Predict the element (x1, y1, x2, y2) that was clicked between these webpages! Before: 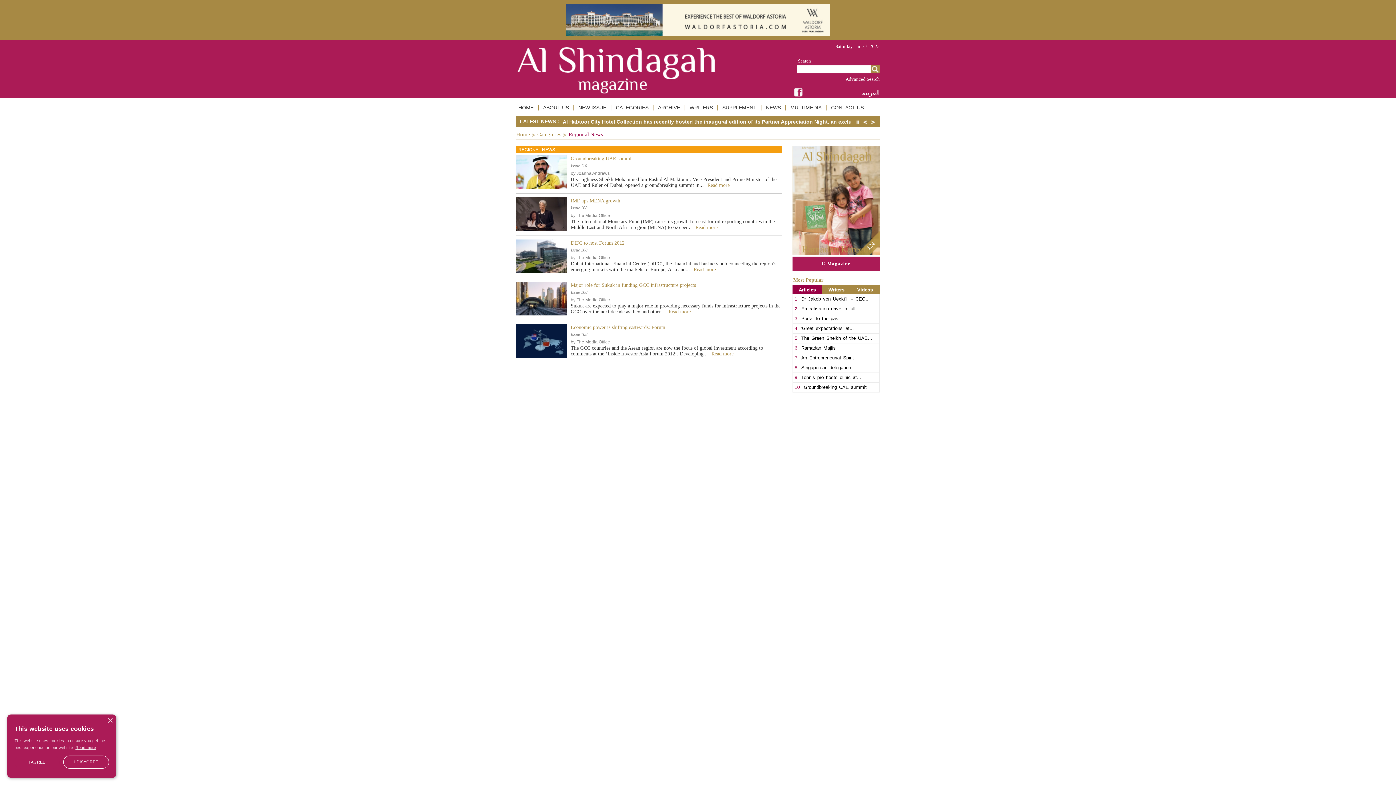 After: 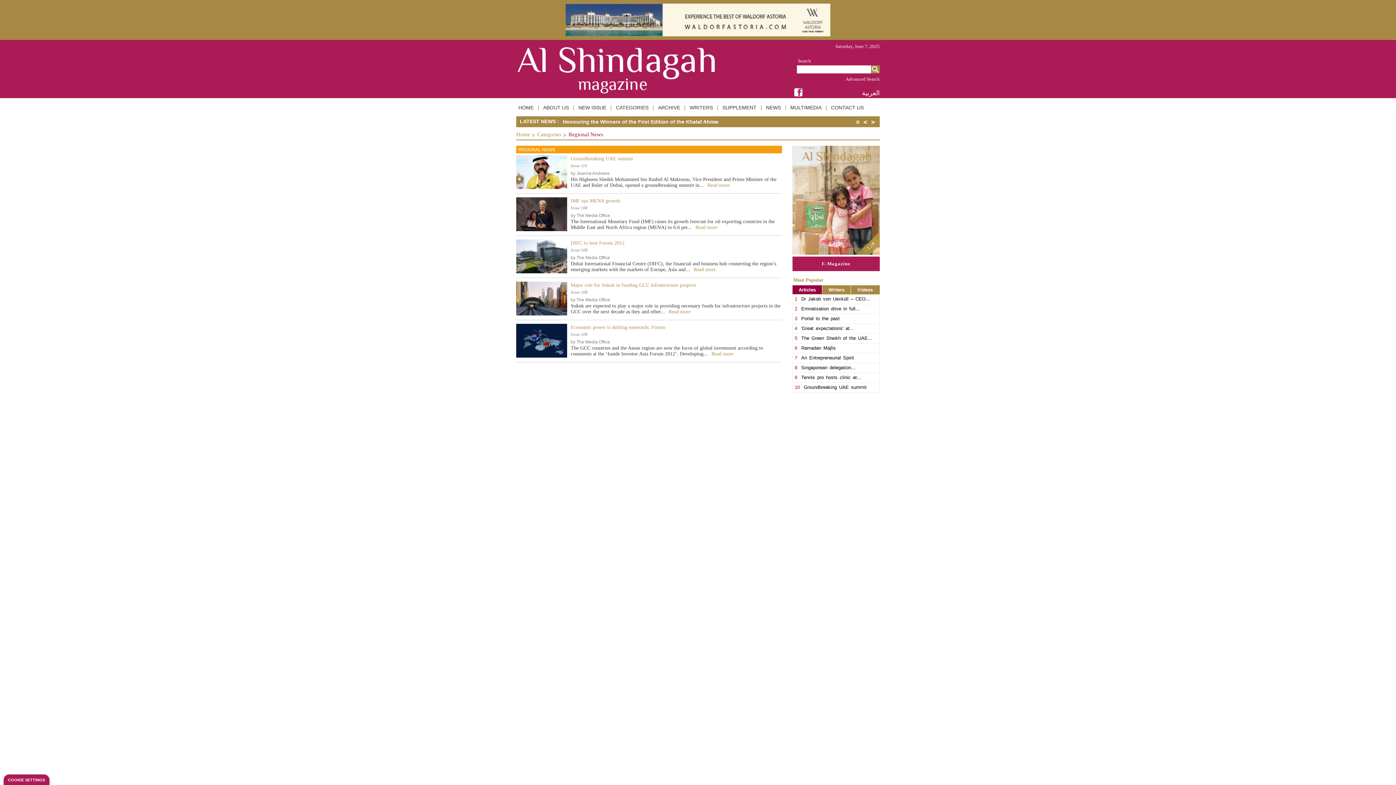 Action: bbox: (63, 756, 109, 769) label: I DISAGREE